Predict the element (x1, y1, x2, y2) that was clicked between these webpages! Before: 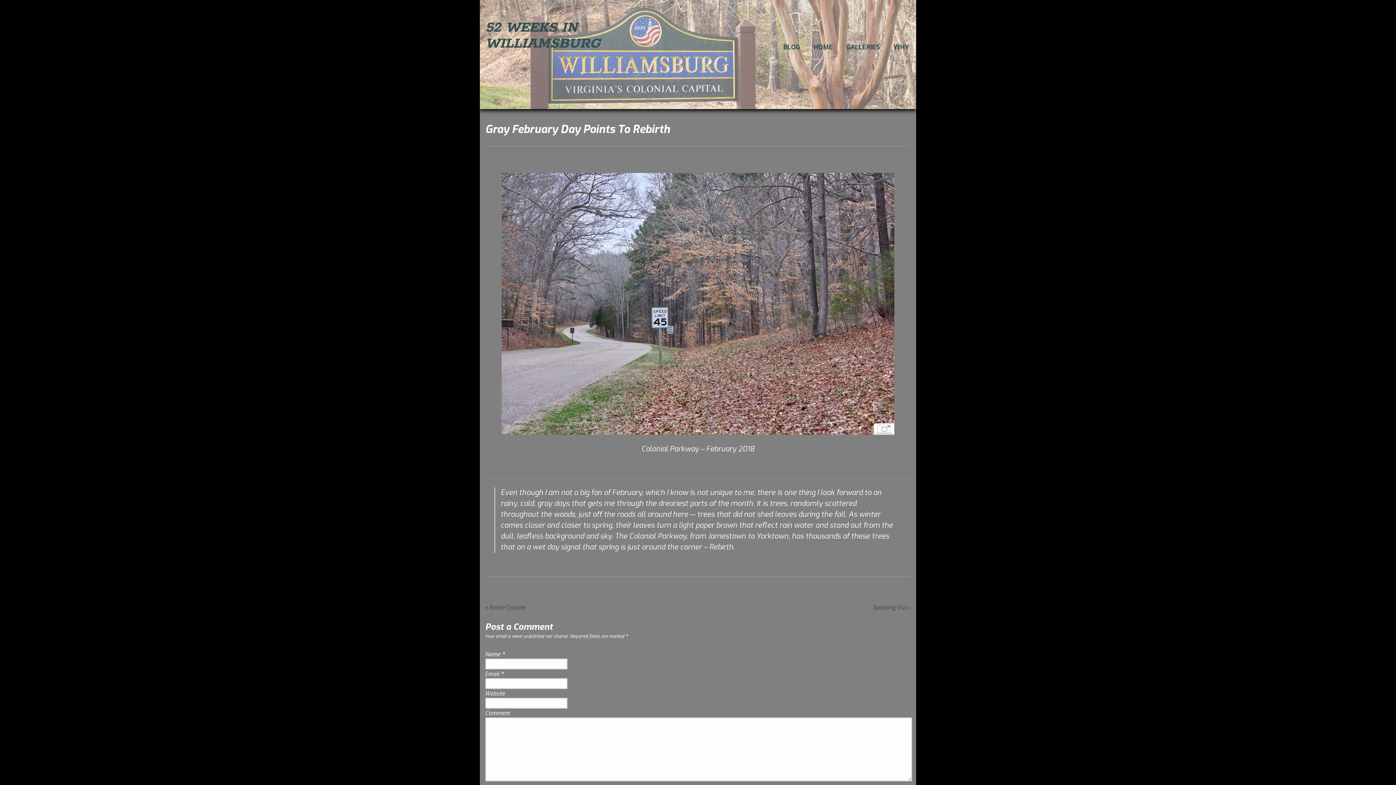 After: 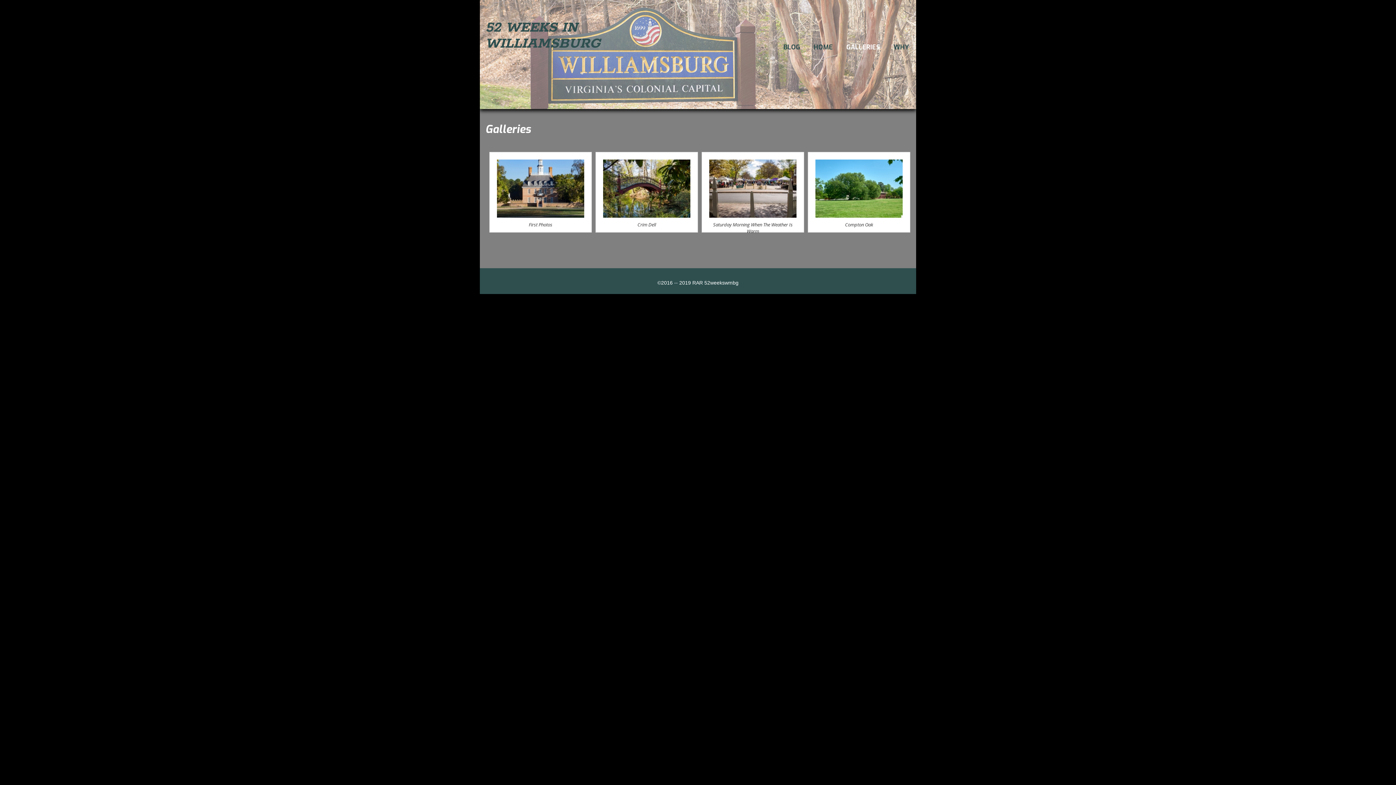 Action: bbox: (840, 37, 886, 56) label: GALLERIES